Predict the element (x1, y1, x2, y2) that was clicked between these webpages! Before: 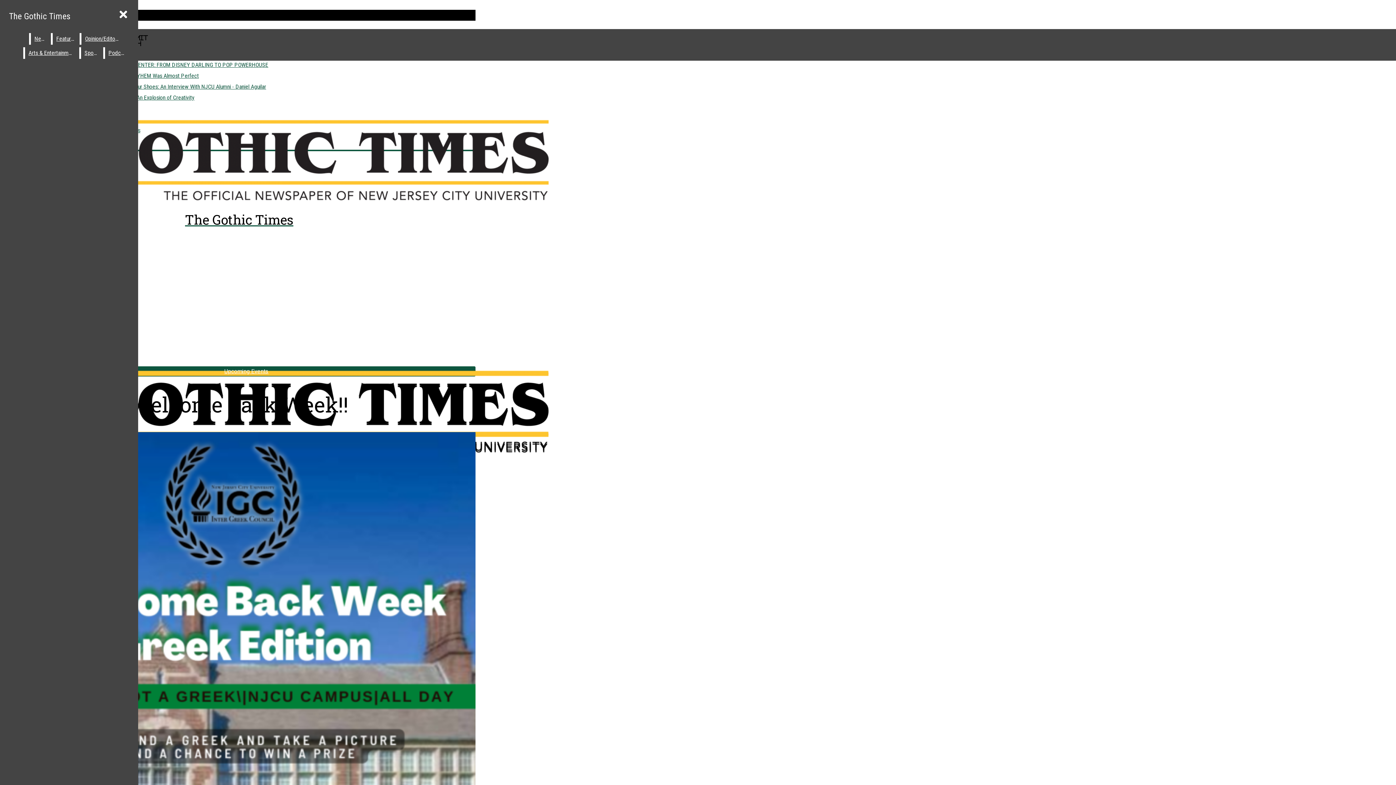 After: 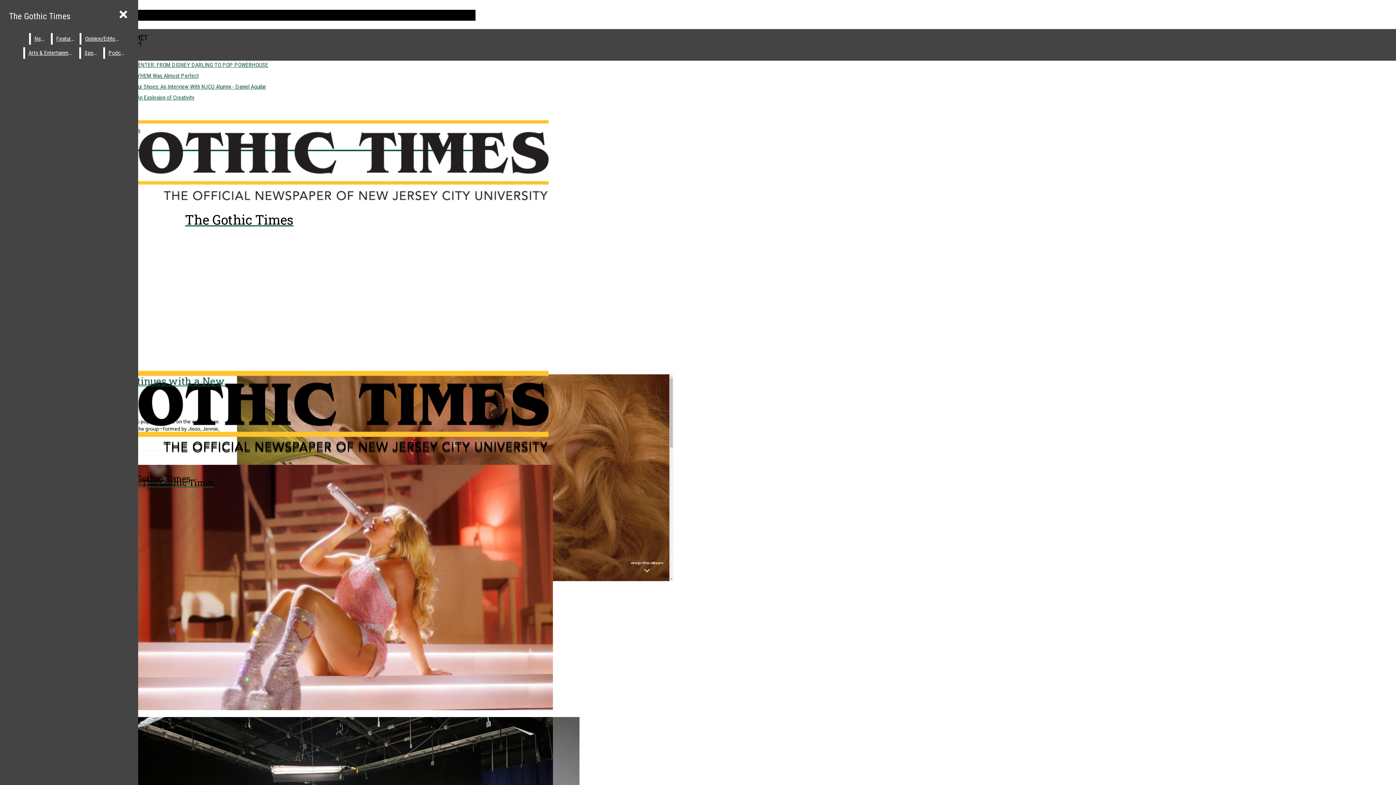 Action: bbox: (24, 47, 77, 58) label: Arts & Entertainment